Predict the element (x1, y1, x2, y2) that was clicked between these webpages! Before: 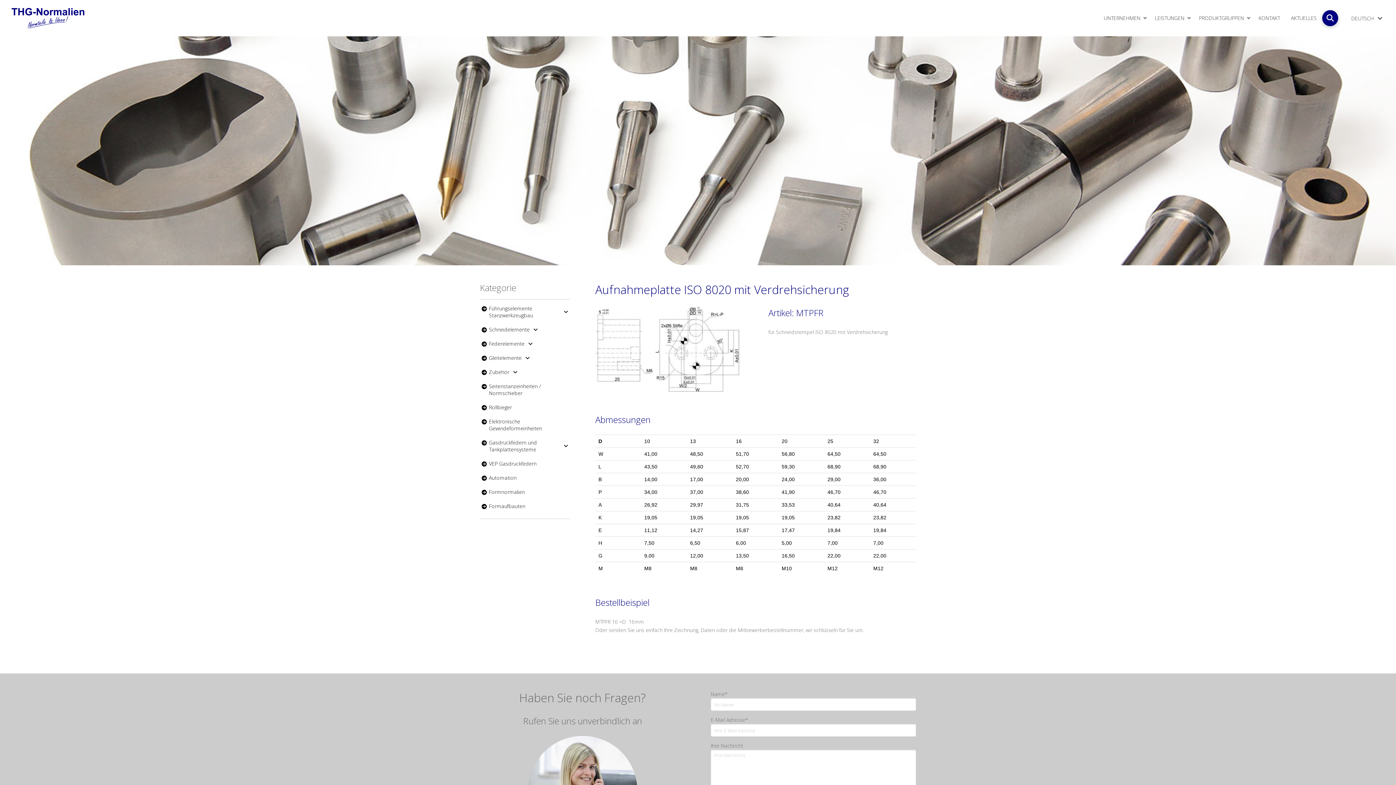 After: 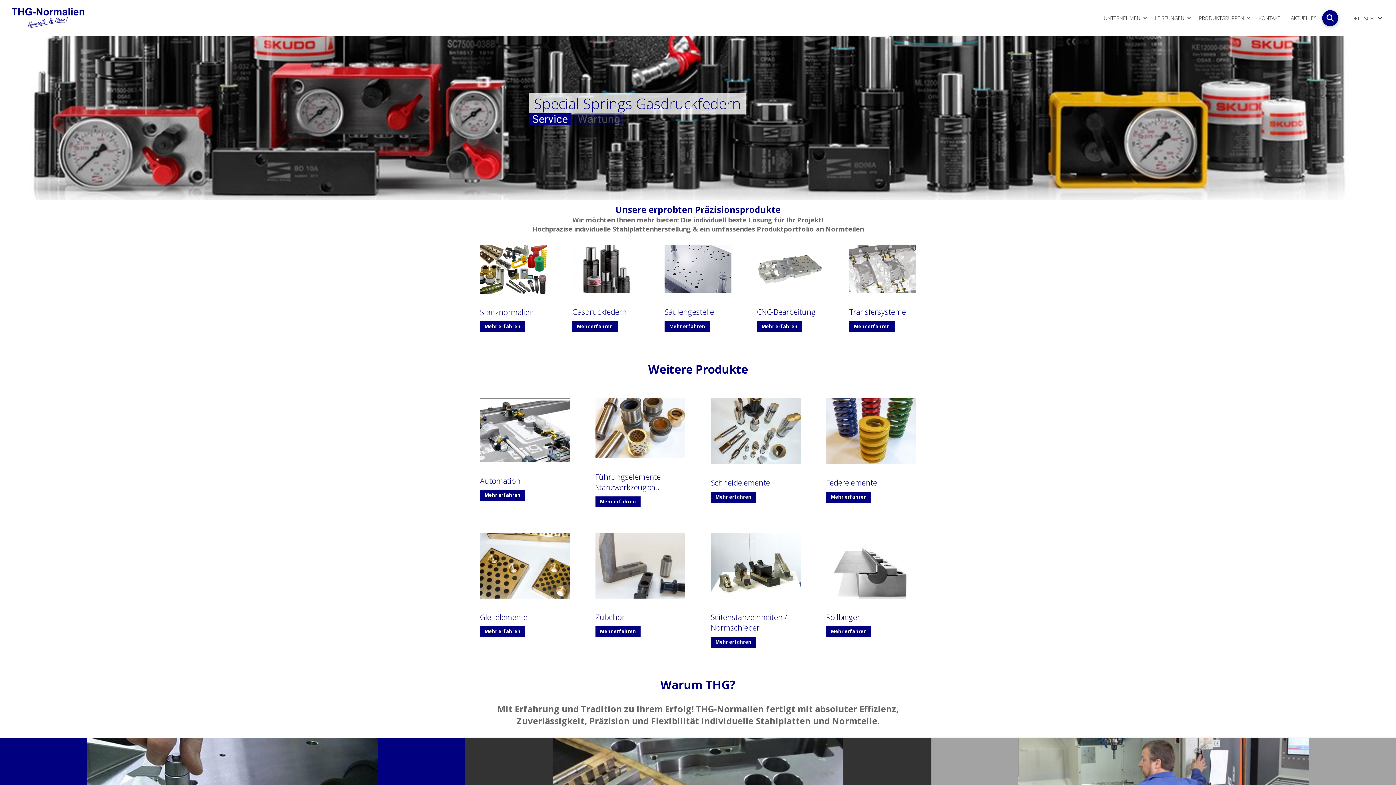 Action: bbox: (11, 8, 84, 28)